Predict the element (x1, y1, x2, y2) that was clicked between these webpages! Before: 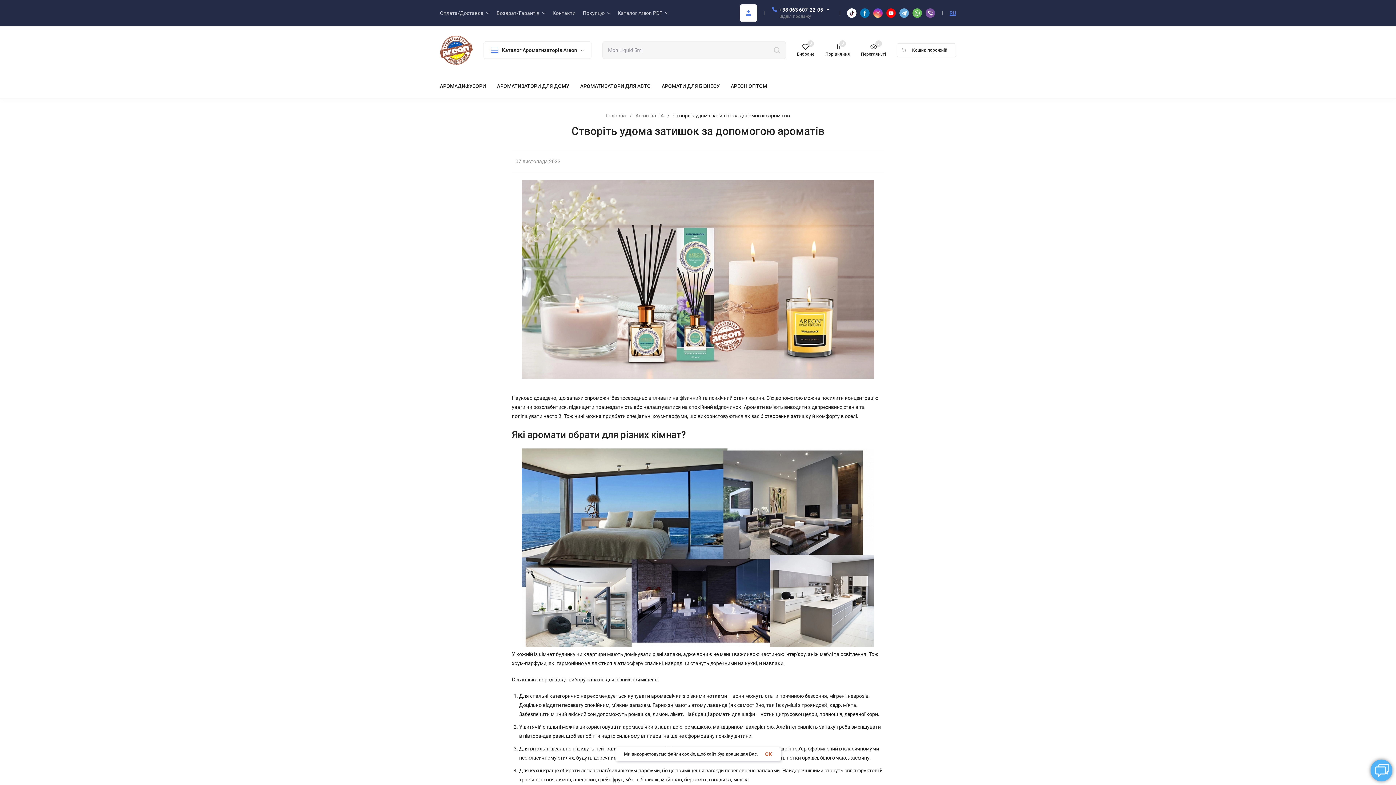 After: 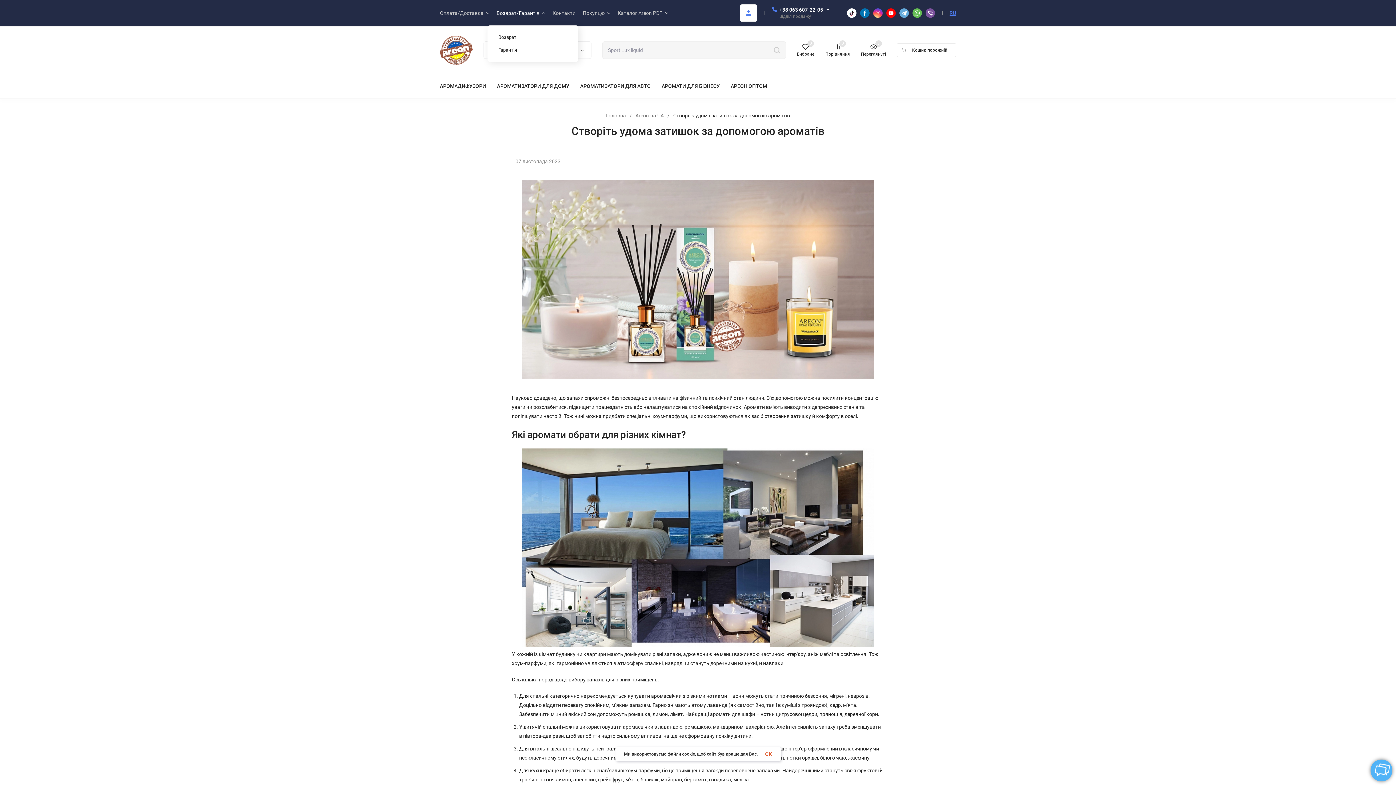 Action: bbox: (496, 10, 545, 15) label: Возврат/Гарантія